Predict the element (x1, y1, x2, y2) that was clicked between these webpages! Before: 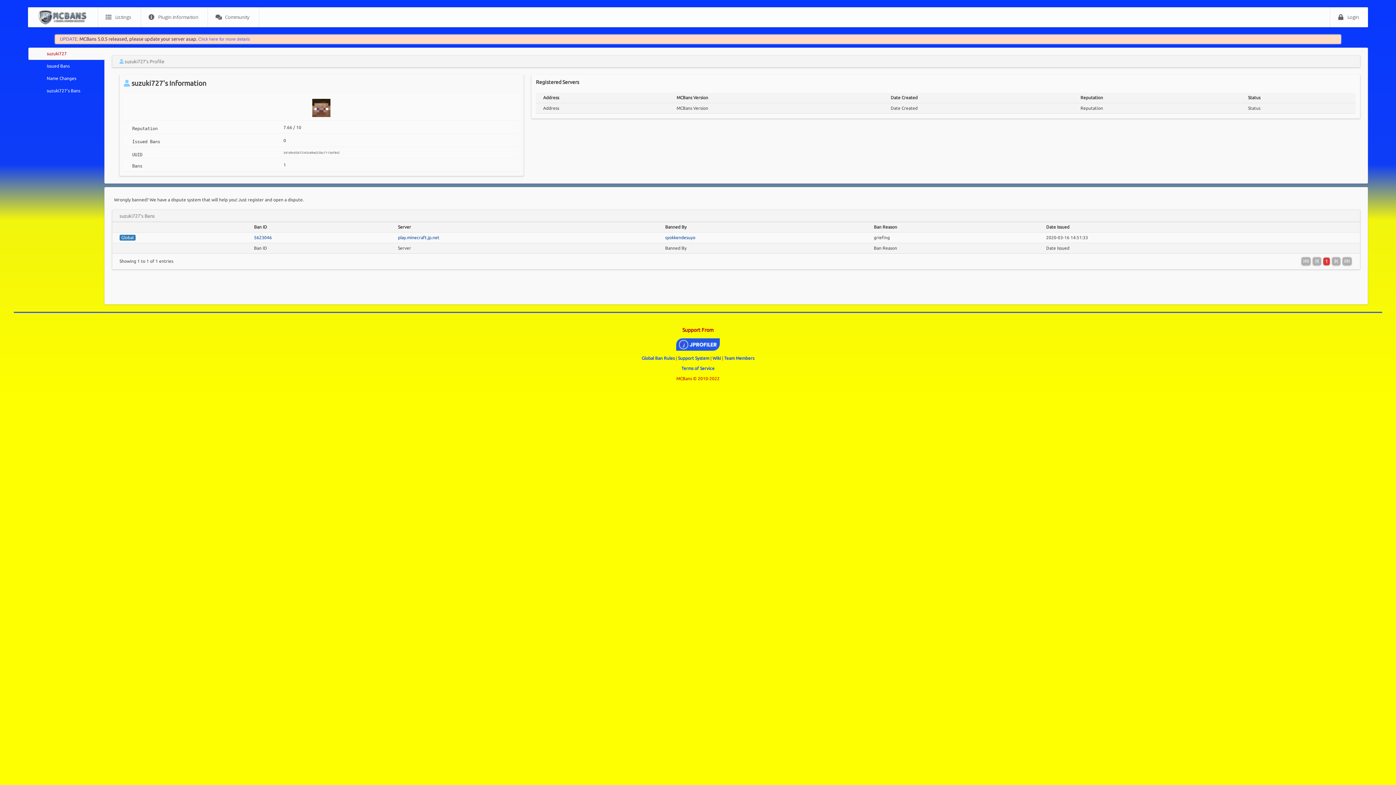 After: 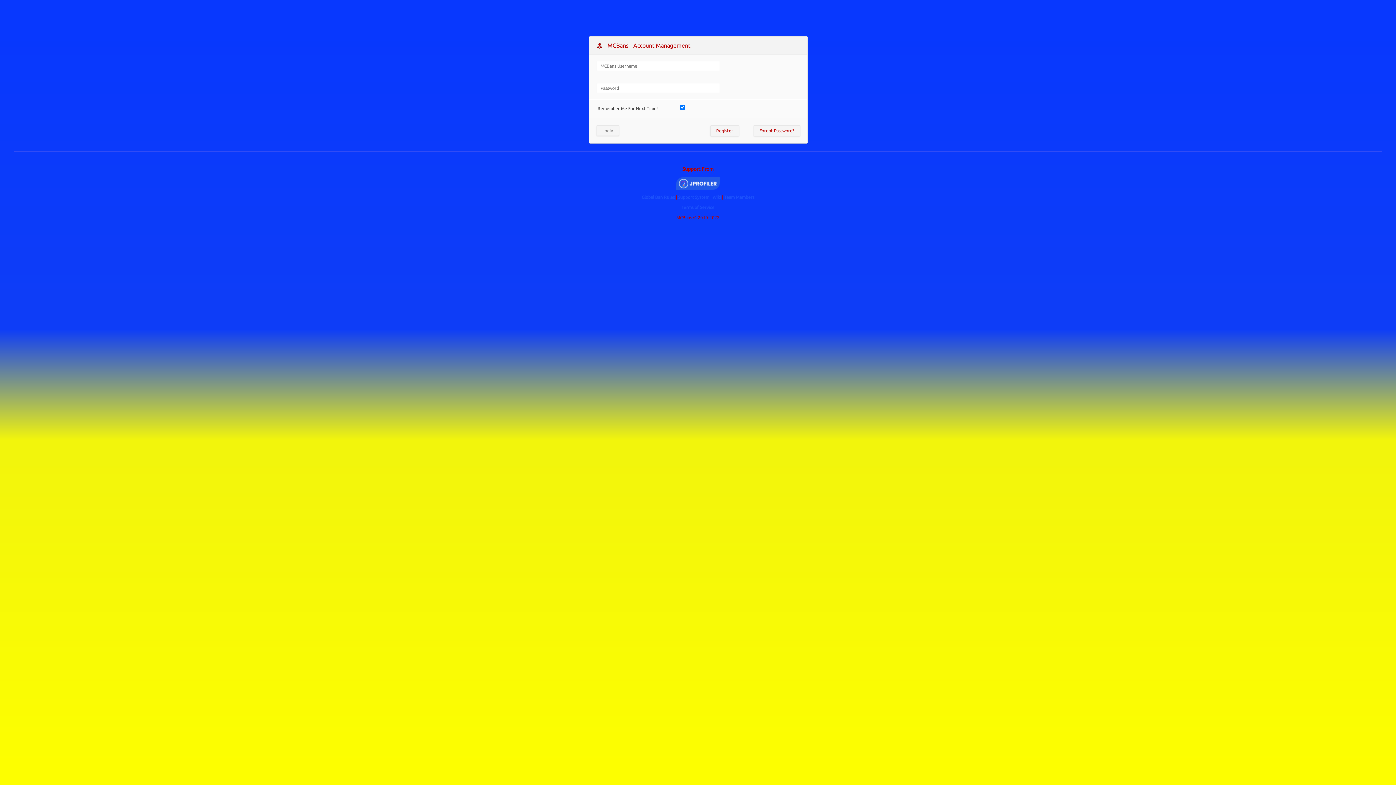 Action: label: Login bbox: (1332, 9, 1366, 25)